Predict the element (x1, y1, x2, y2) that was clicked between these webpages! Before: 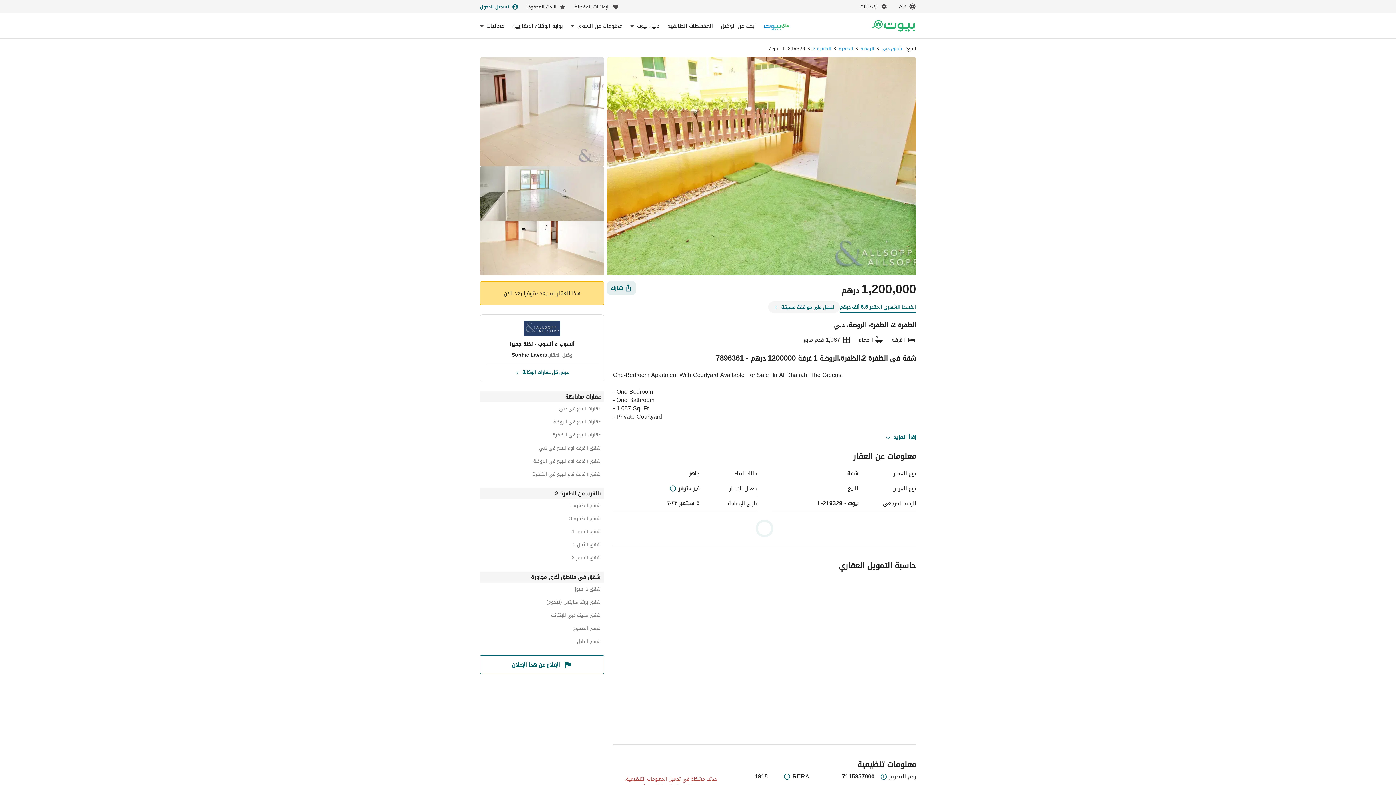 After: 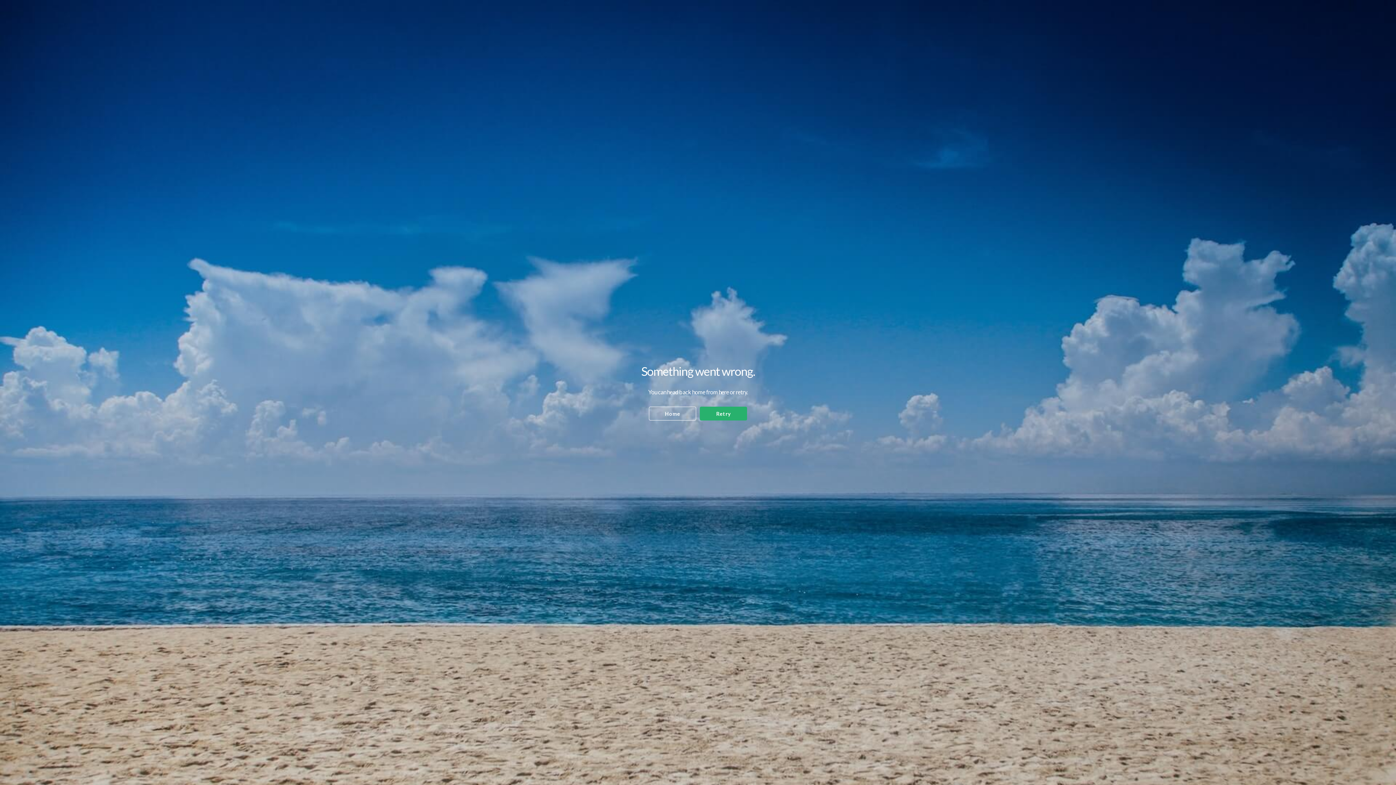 Action: label: شقق ذا فيوز bbox: (480, 593, 600, 601)